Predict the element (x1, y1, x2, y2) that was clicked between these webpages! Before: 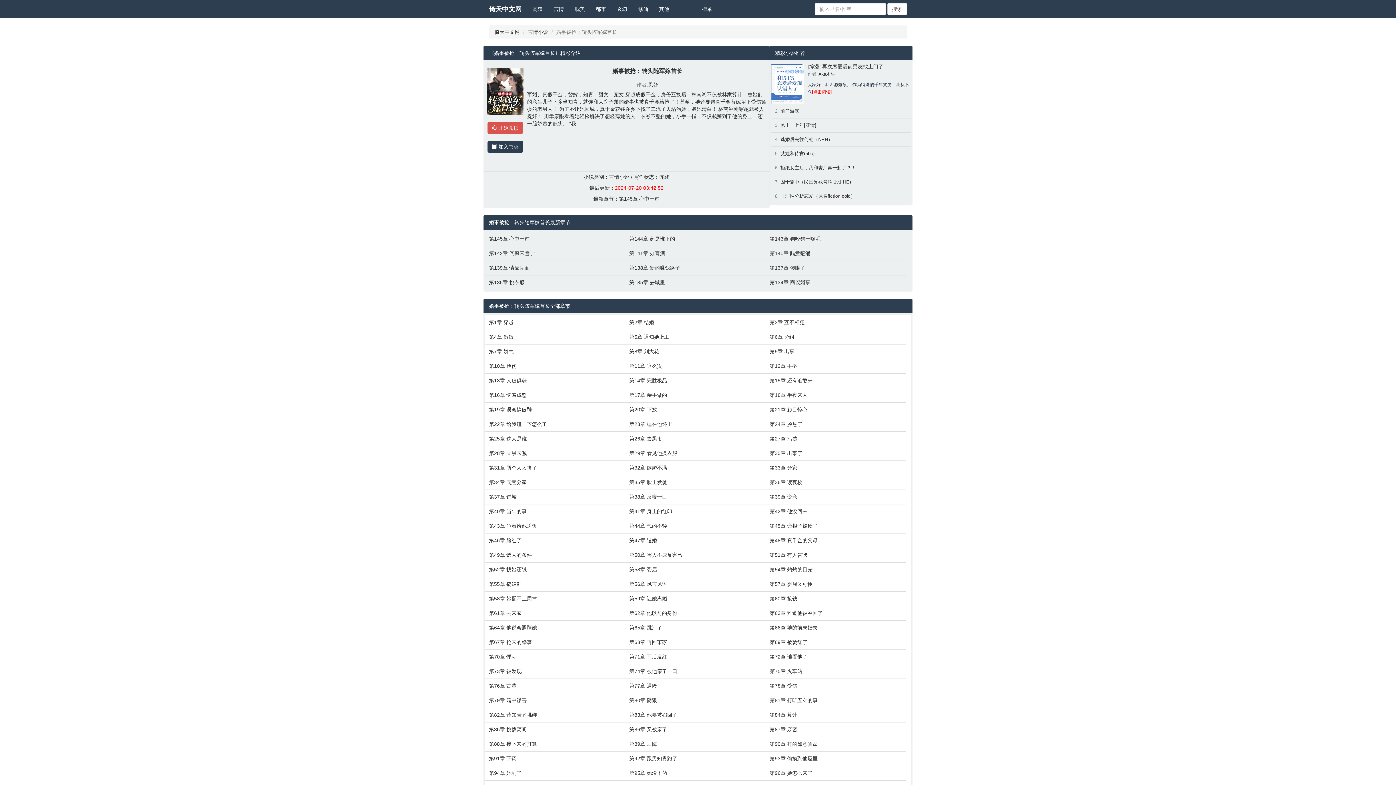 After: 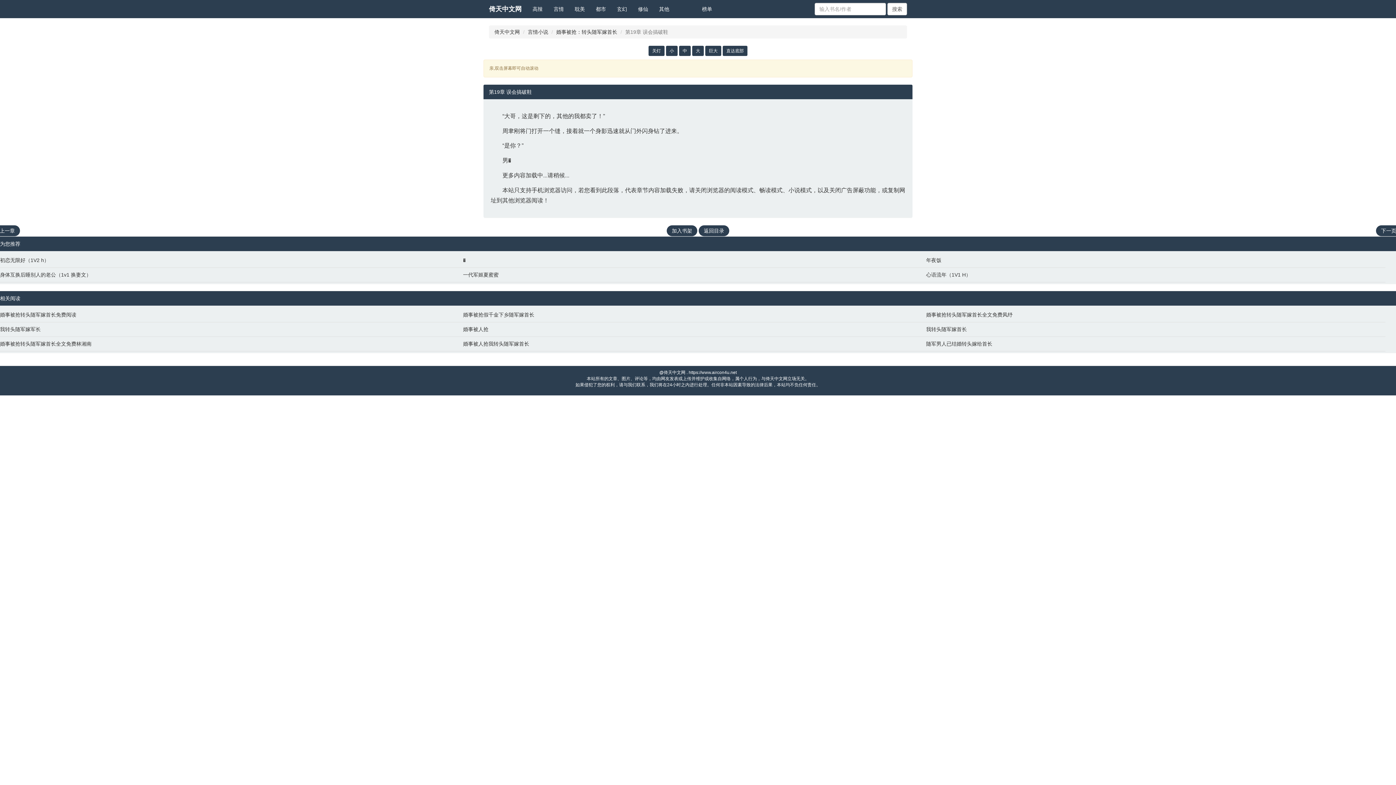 Action: bbox: (489, 406, 622, 413) label: 第19章 误会搞破鞋